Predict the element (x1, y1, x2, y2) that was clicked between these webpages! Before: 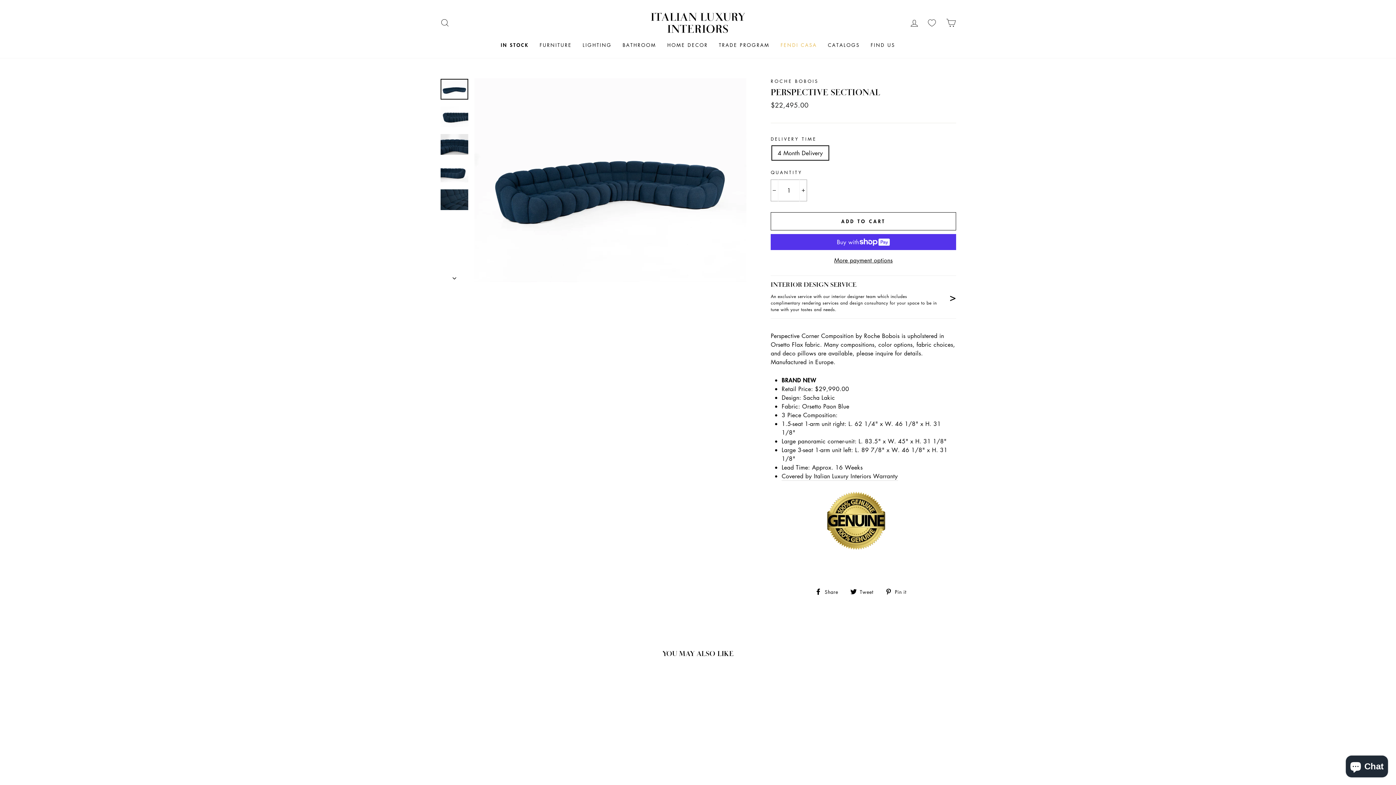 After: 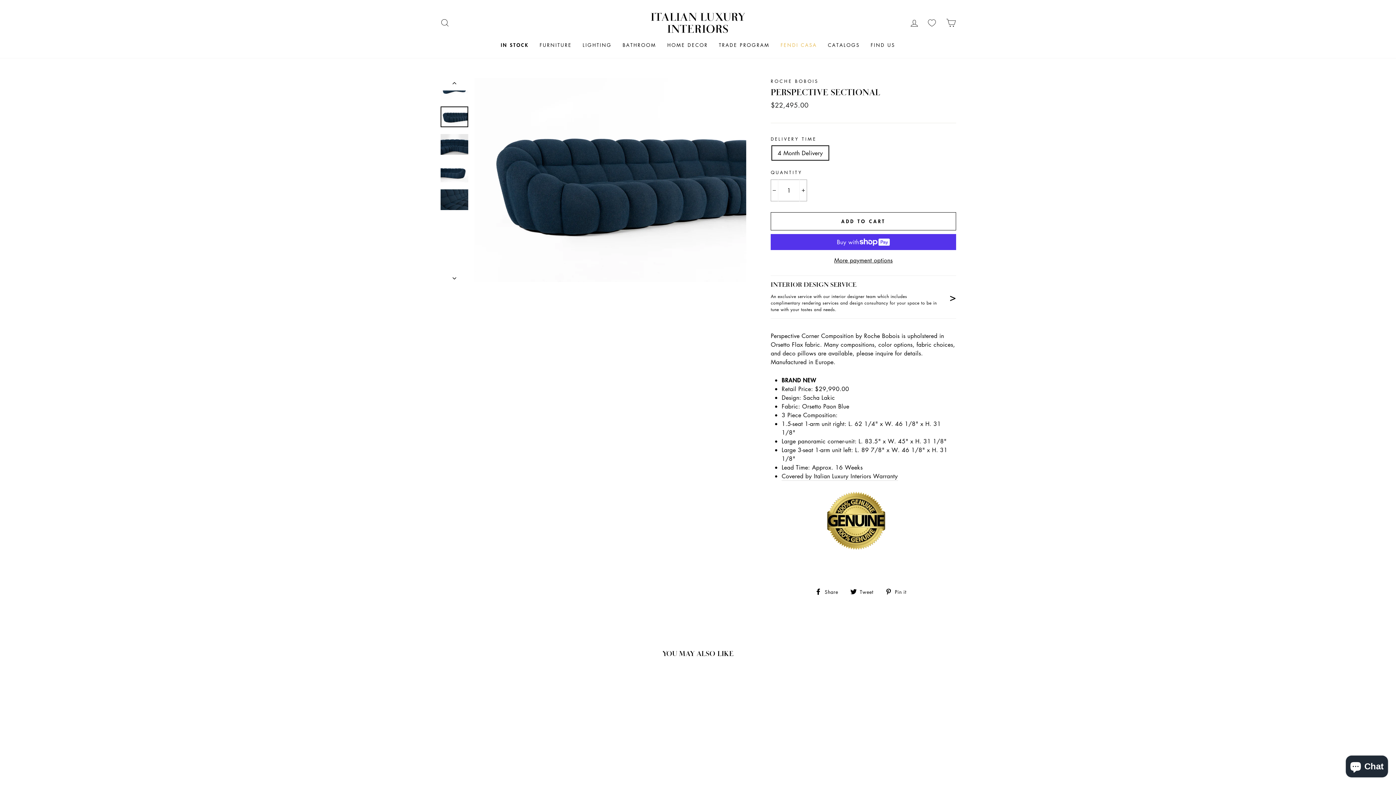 Action: bbox: (440, 269, 469, 282)